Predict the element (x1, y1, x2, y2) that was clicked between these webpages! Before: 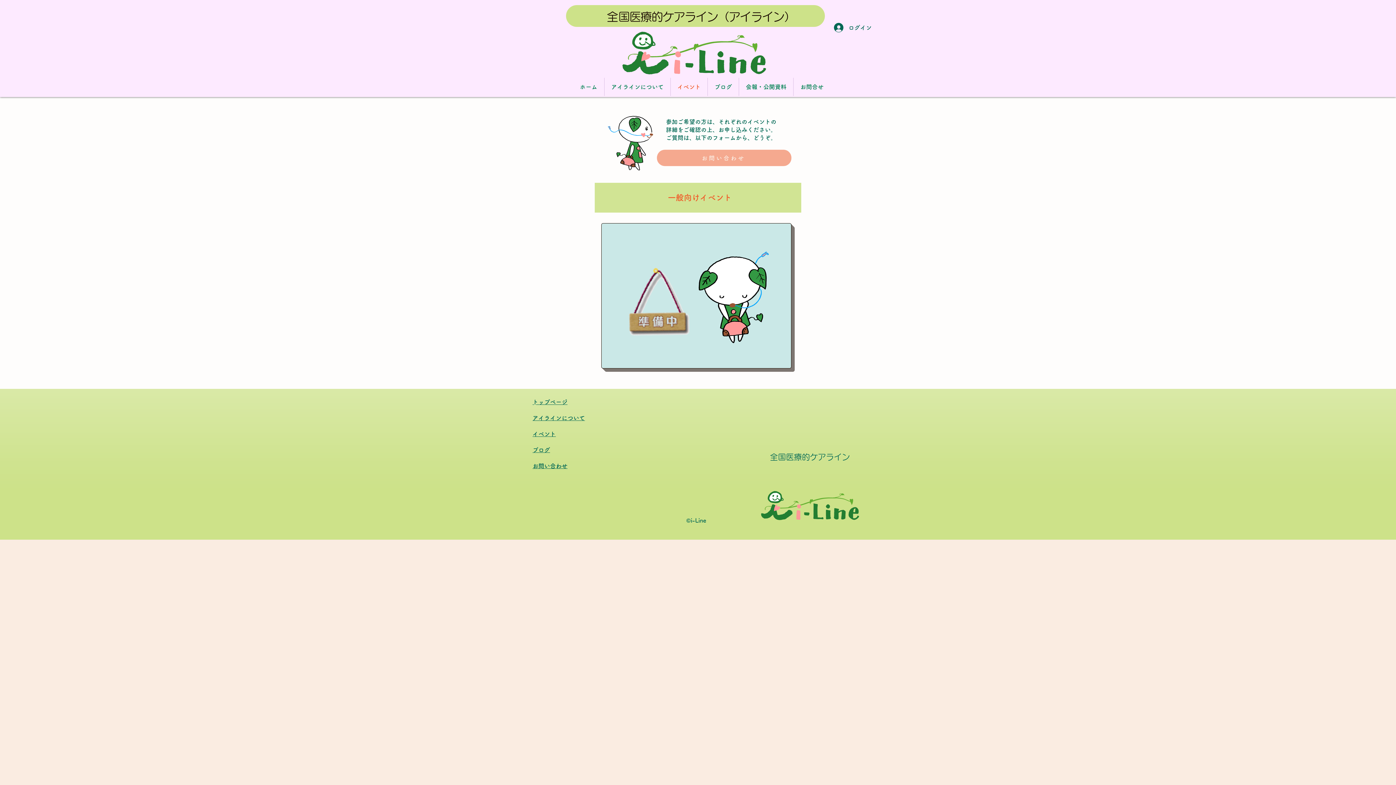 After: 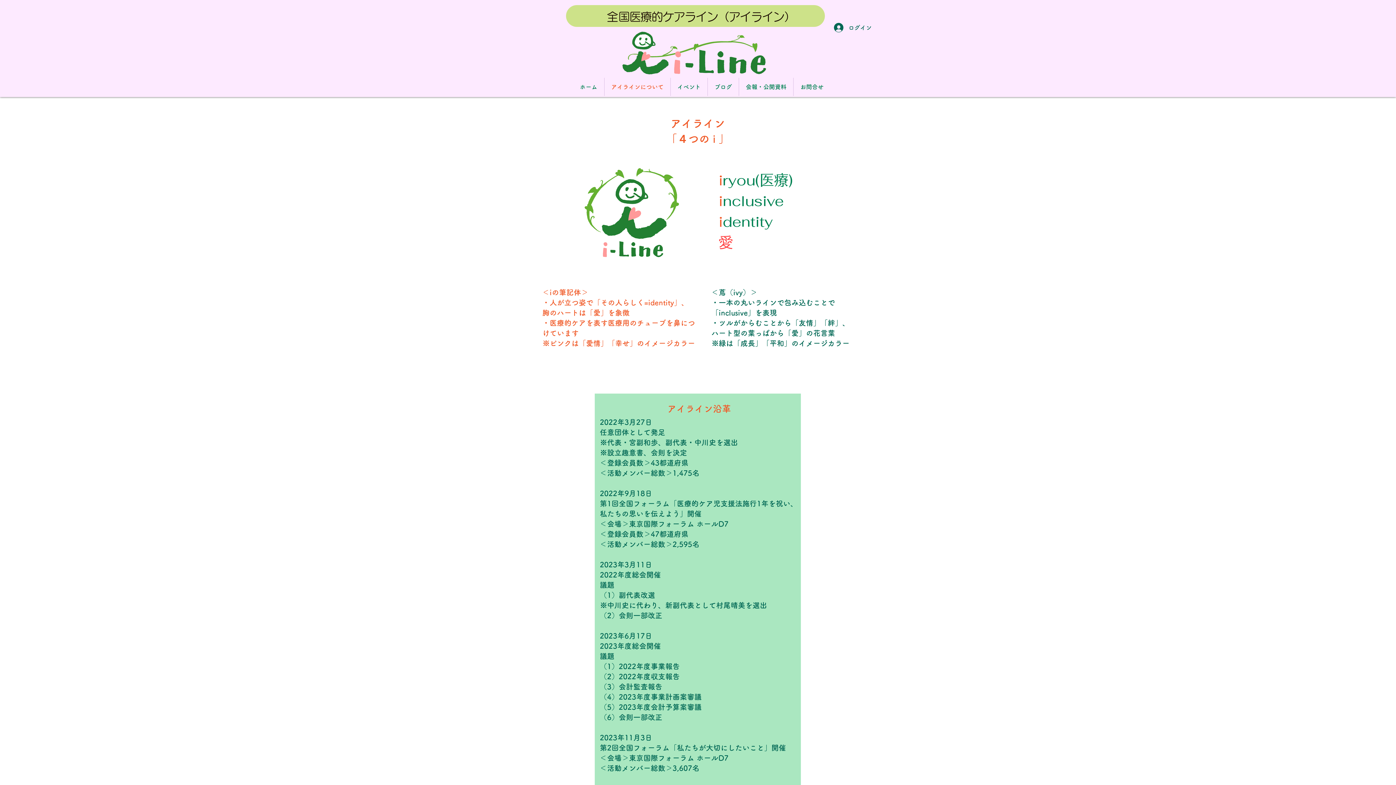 Action: label: アイラインについて bbox: (532, 415, 585, 421)